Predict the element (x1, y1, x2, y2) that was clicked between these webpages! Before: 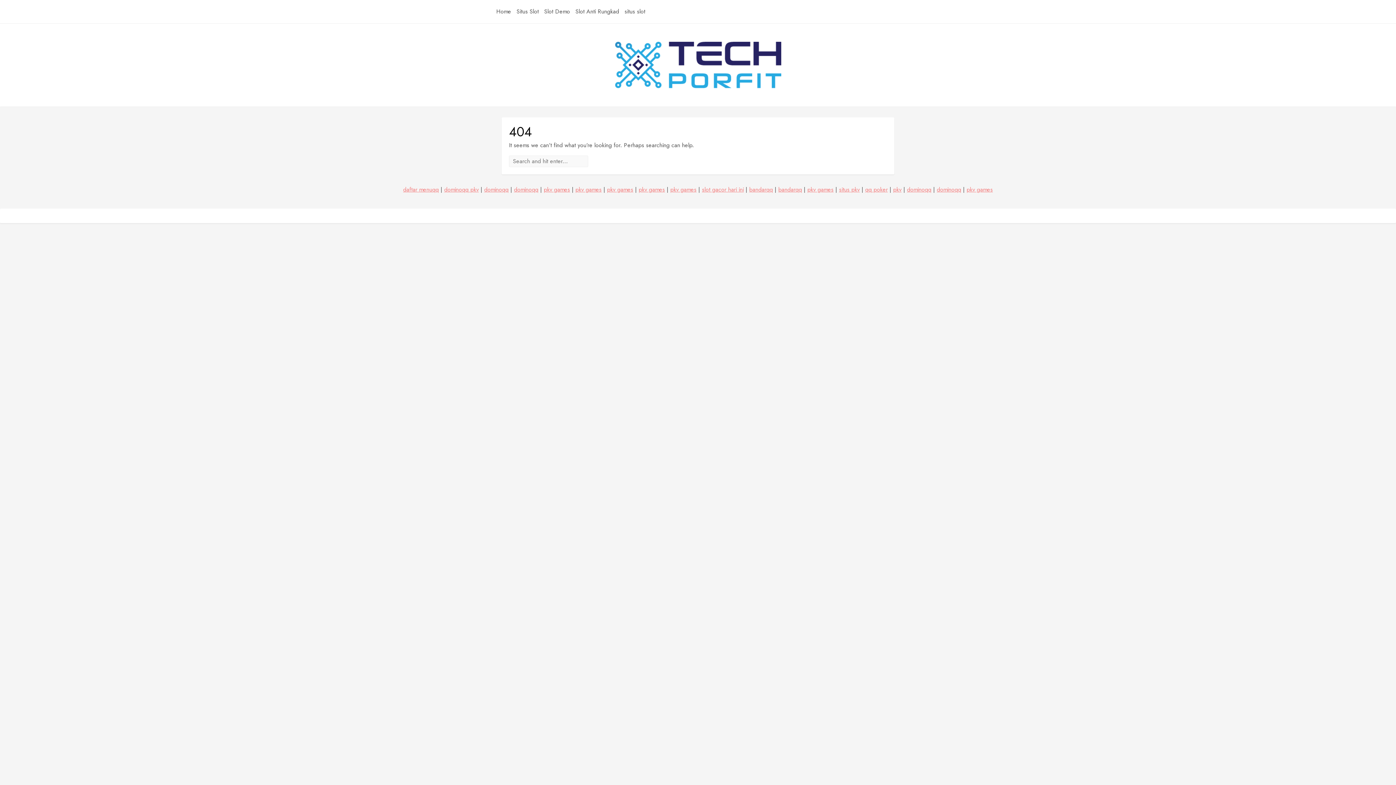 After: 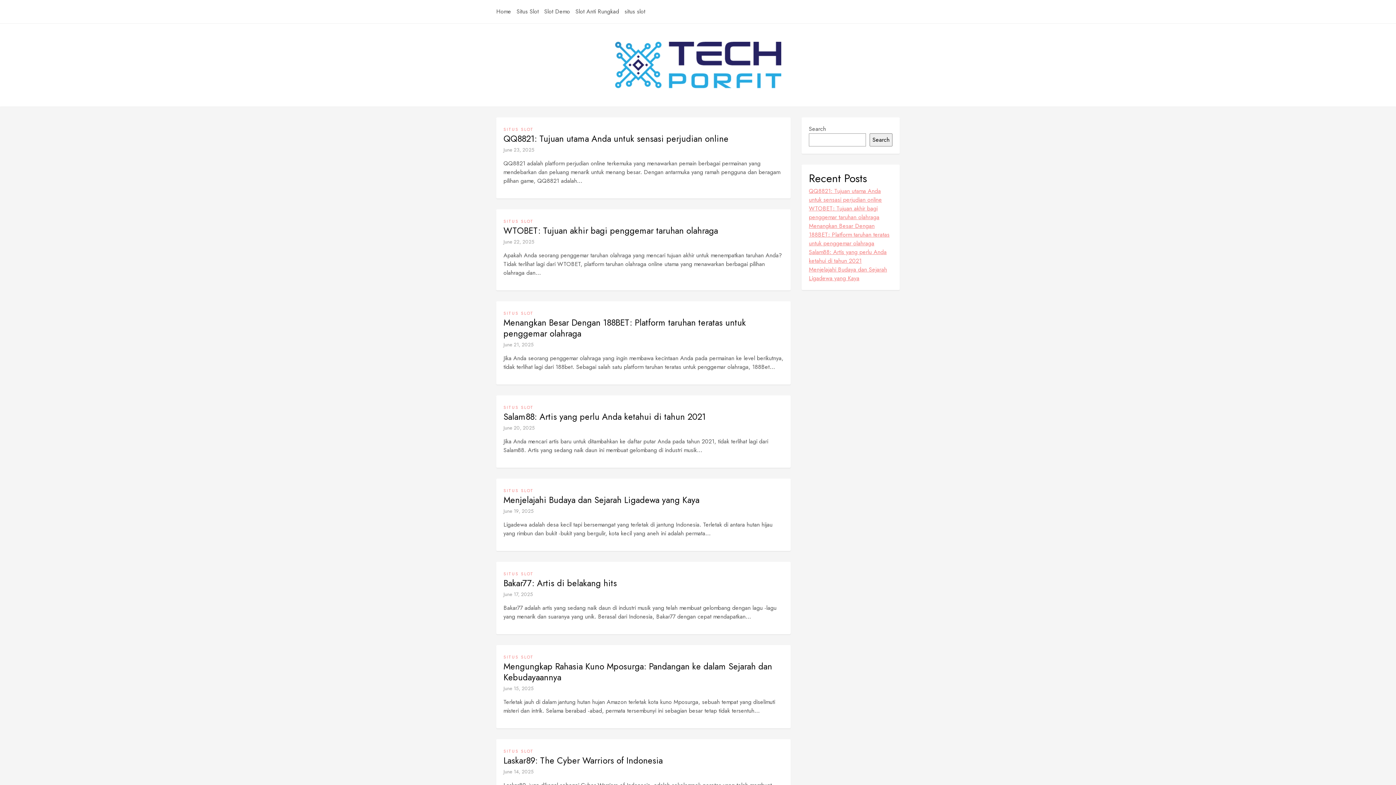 Action: label: Situs Slot bbox: (516, 0, 538, 23)